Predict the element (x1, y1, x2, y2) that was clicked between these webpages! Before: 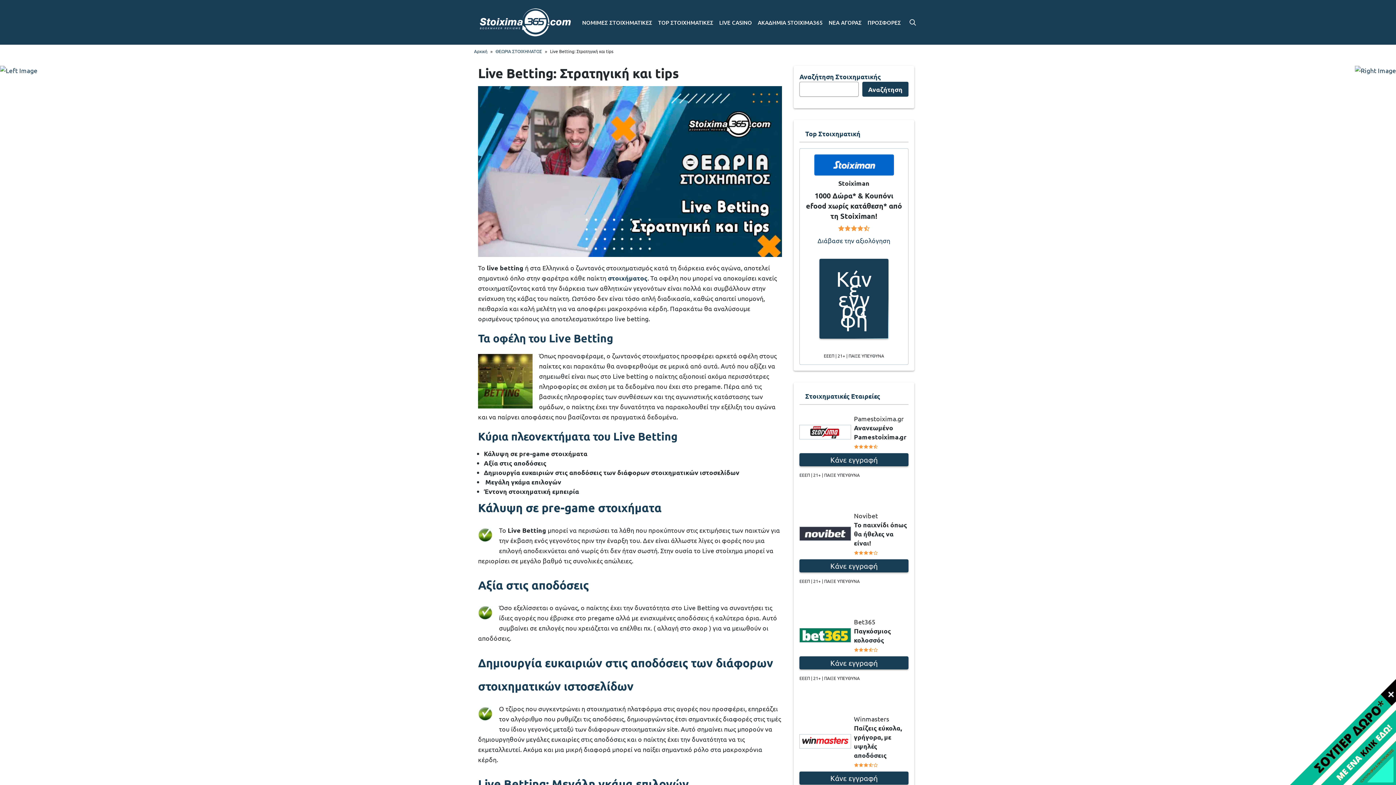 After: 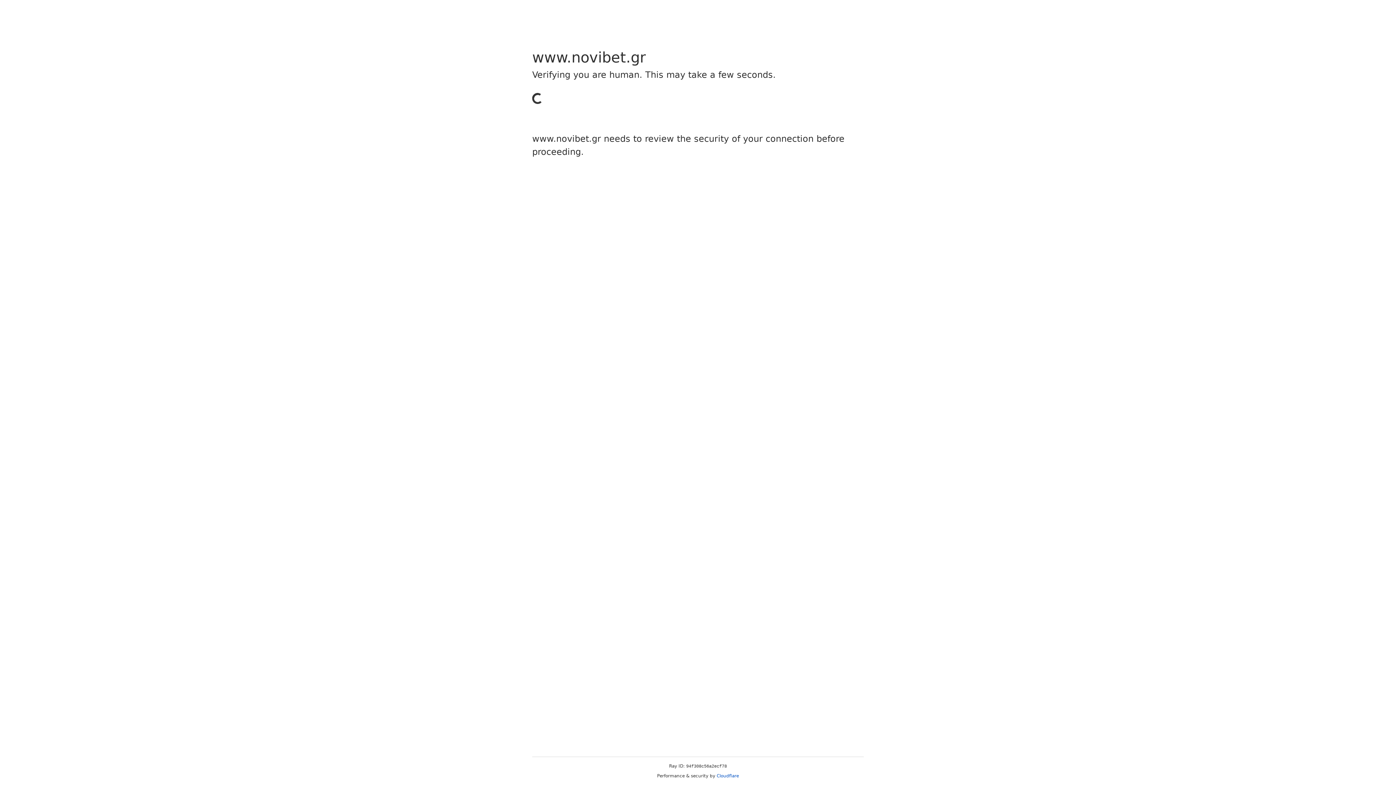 Action: bbox: (0, 65, 37, 74)